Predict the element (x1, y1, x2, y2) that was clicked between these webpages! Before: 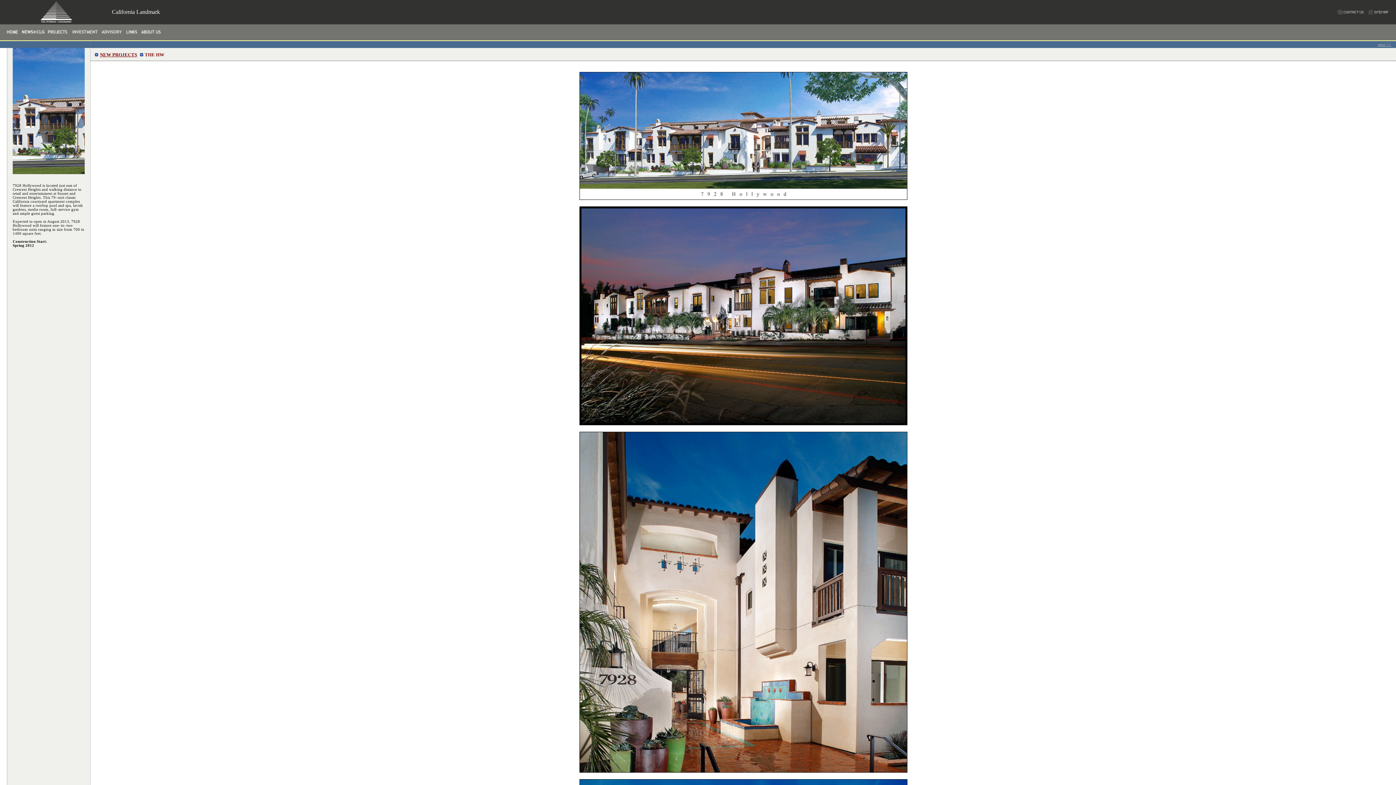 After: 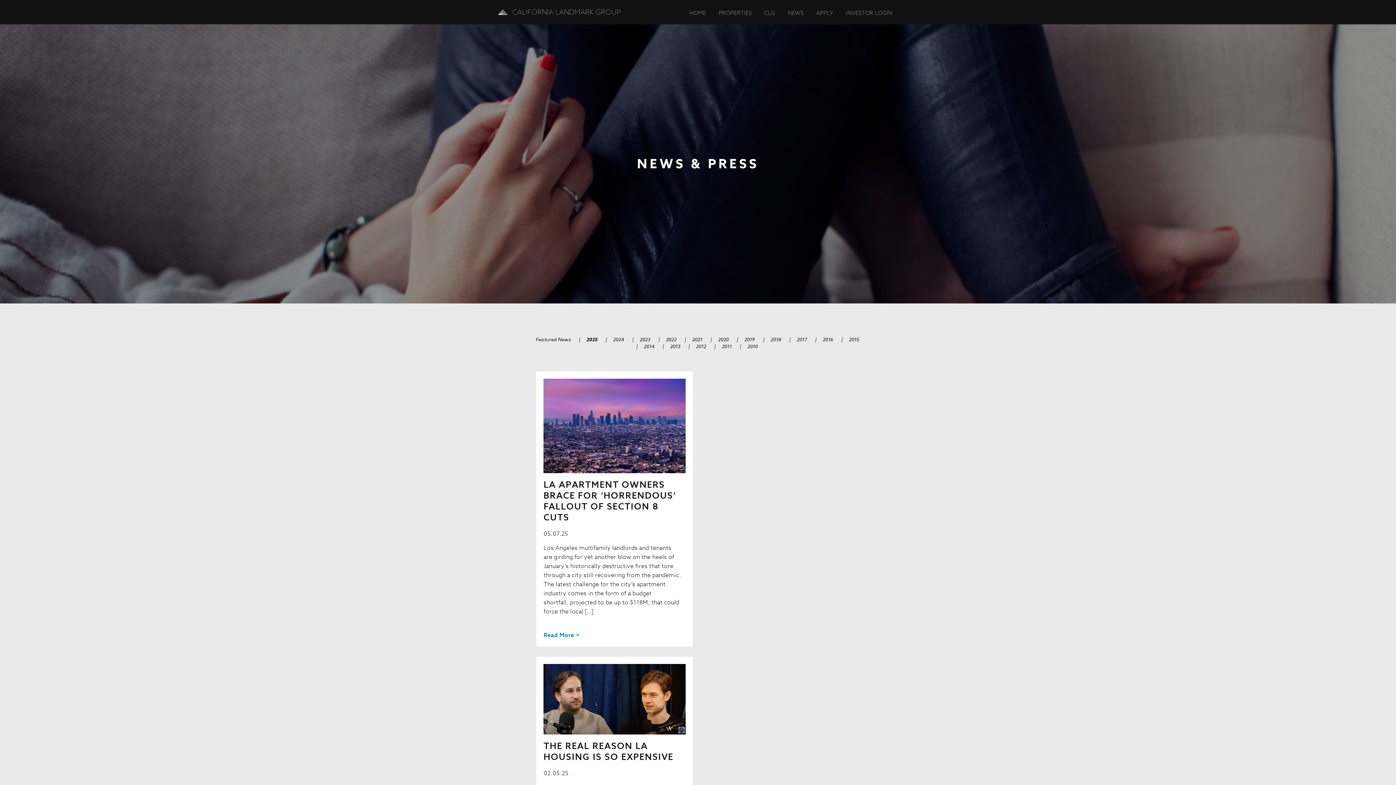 Action: bbox: (0, 35, 21, 41)